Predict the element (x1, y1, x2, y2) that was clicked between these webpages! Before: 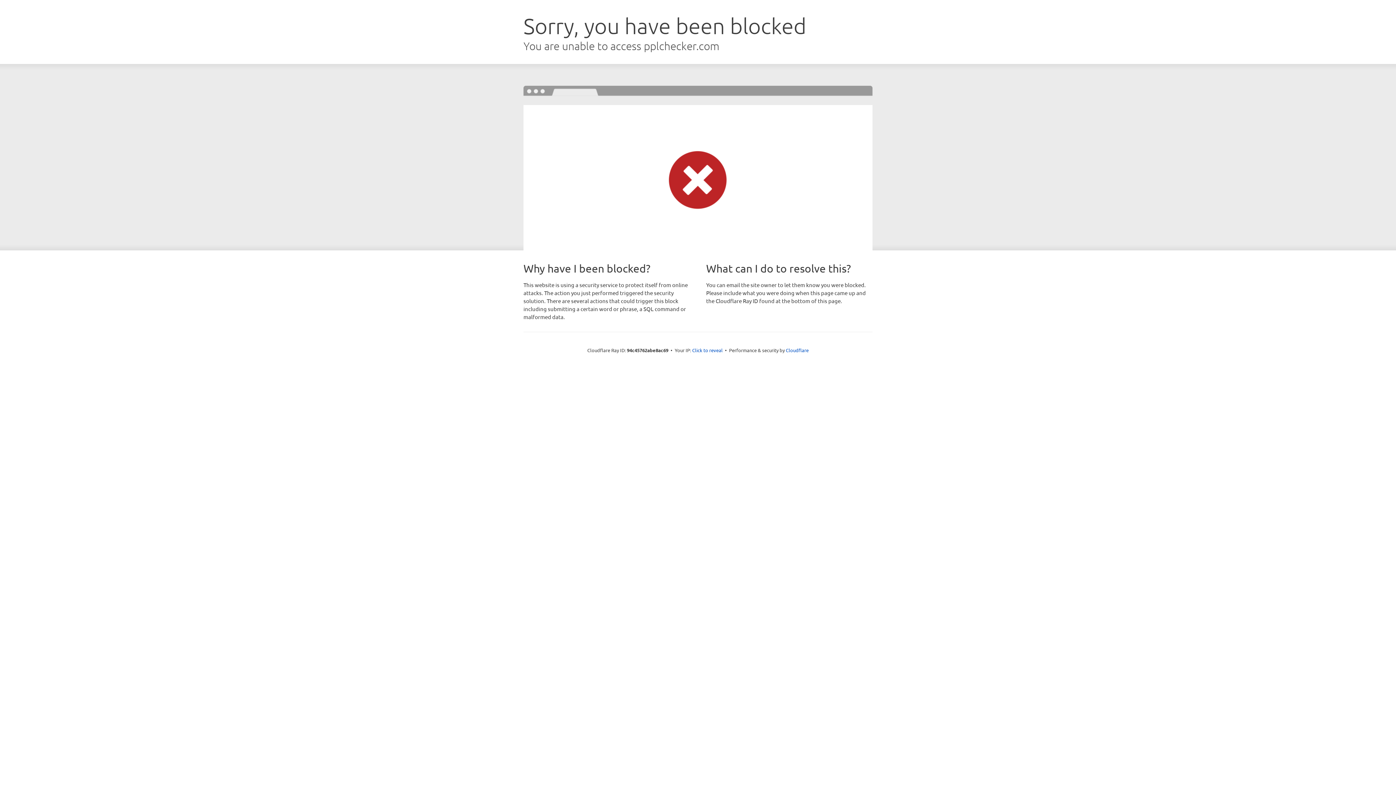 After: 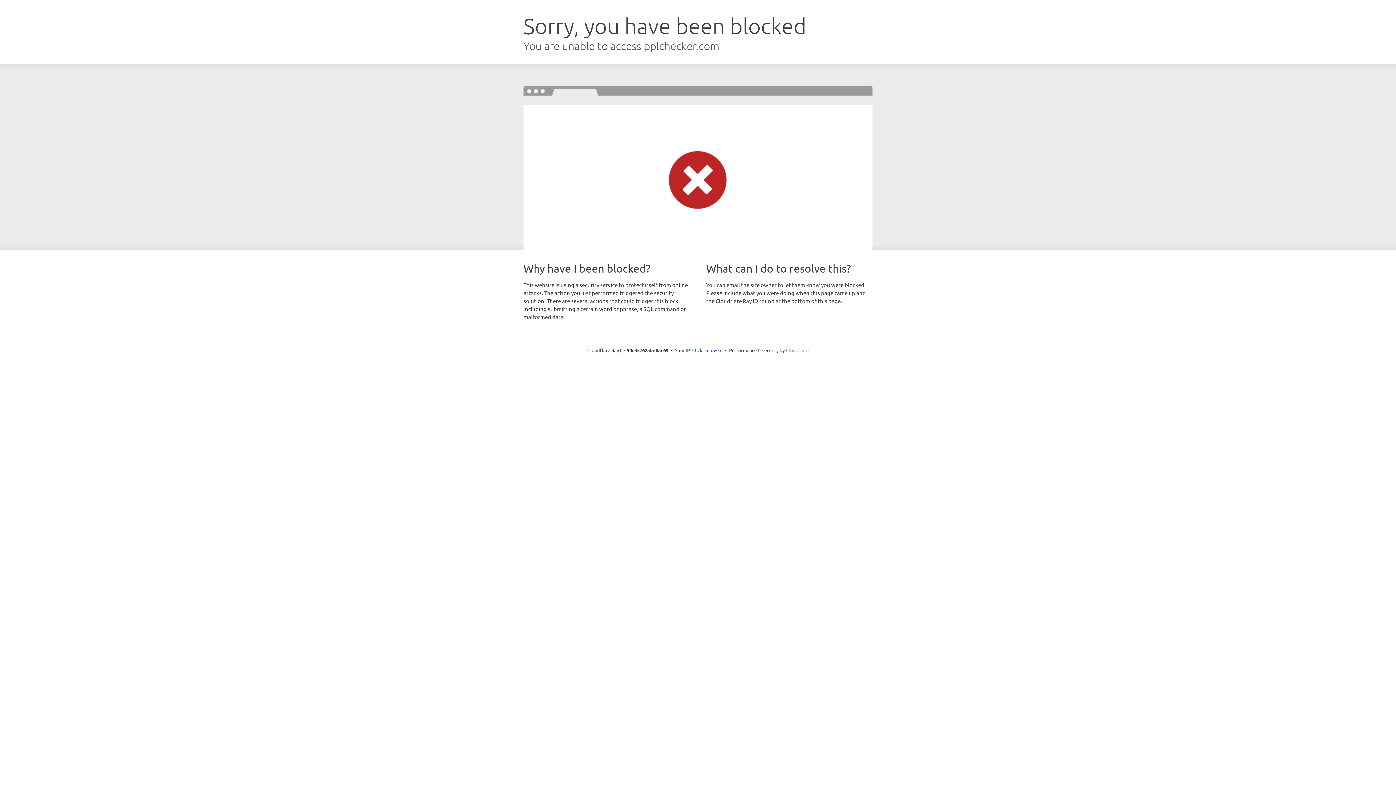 Action: label: Cloudflare bbox: (786, 347, 808, 353)